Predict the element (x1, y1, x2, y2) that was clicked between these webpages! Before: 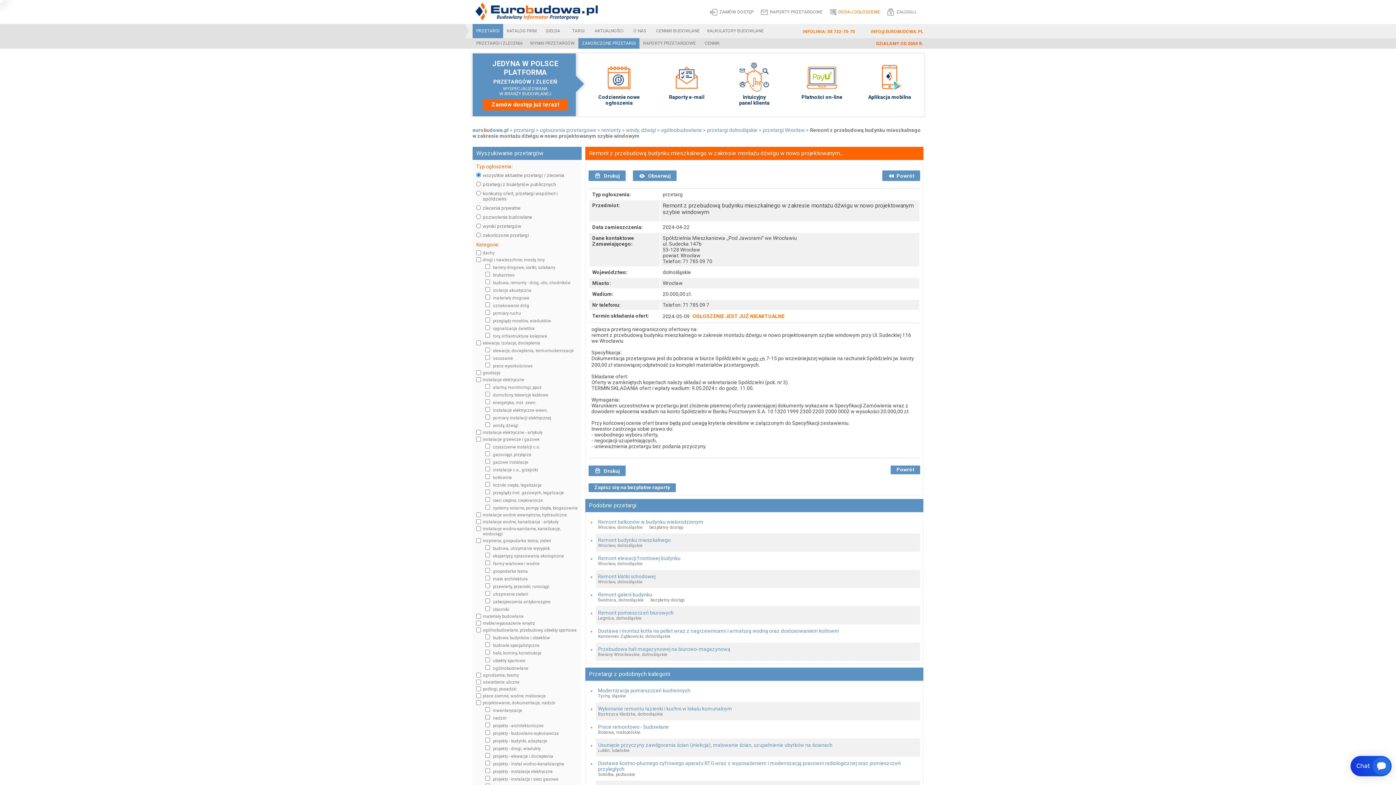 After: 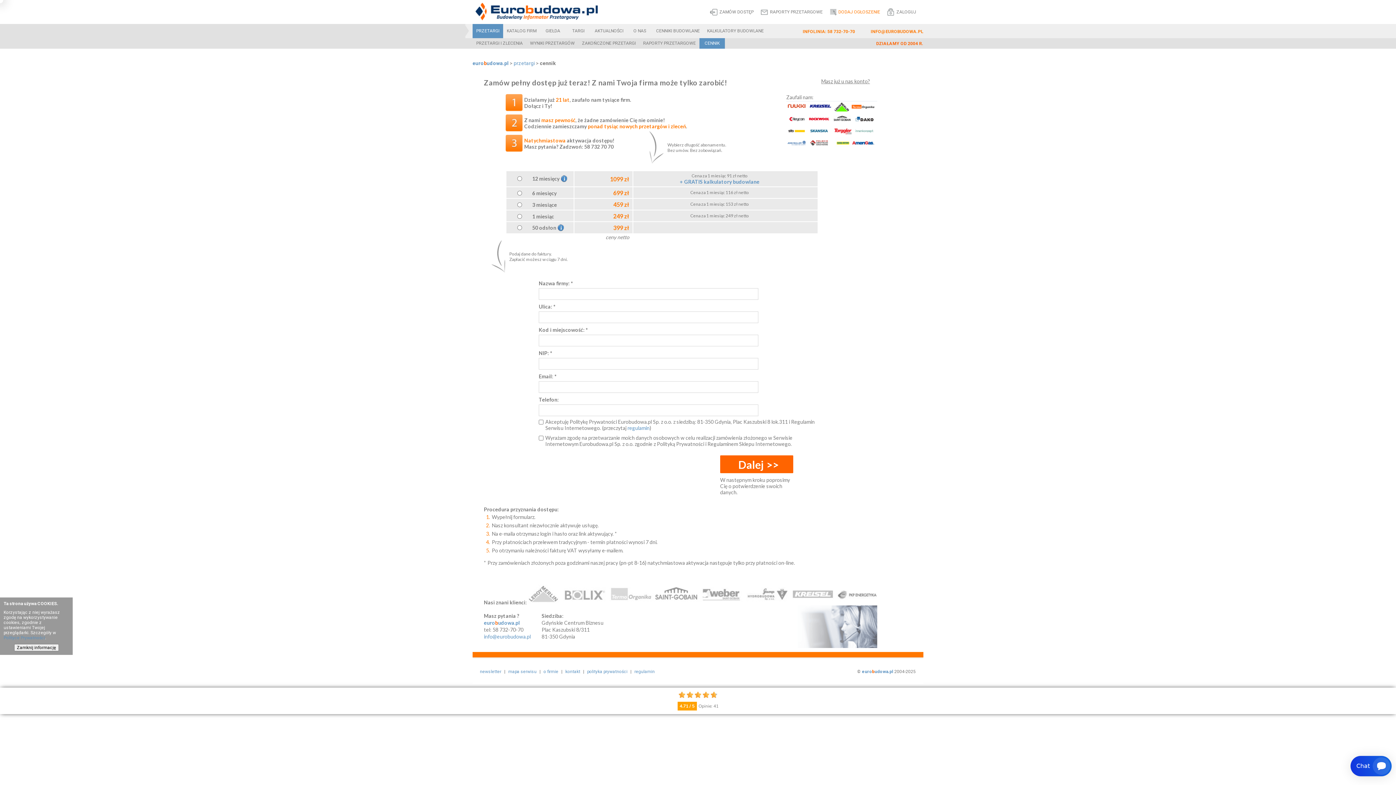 Action: bbox: (482, 99, 568, 110) label: Zamów dostęp już teraz!